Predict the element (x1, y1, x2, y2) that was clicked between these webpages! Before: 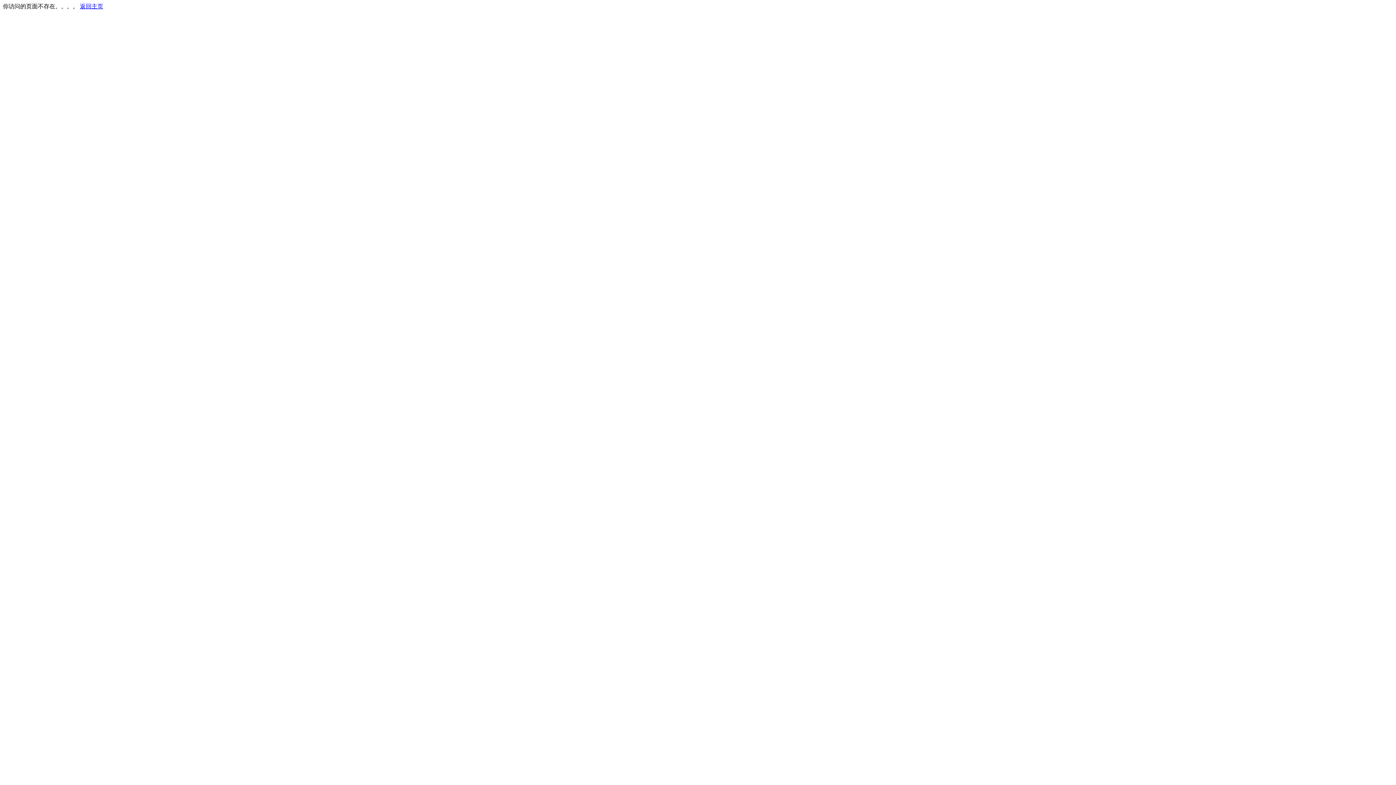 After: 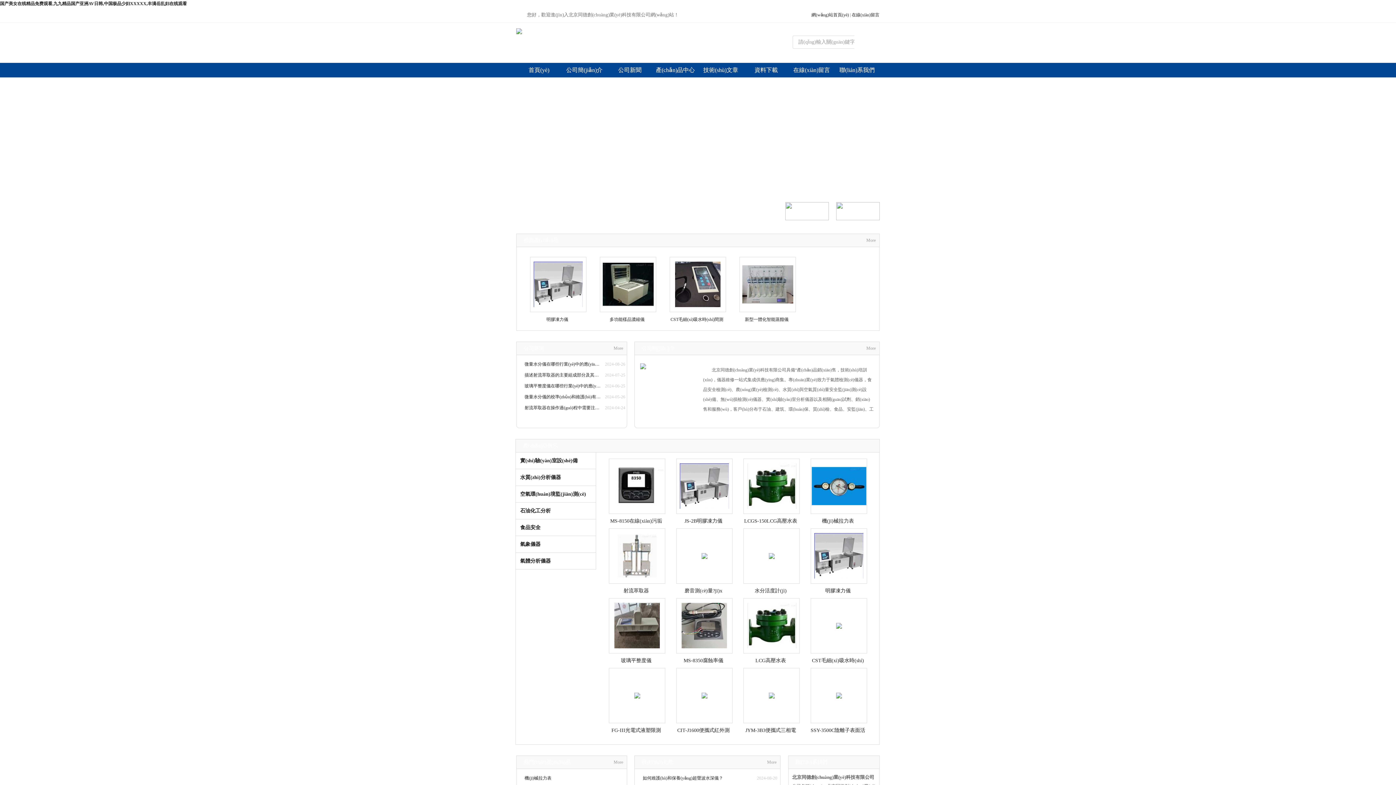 Action: label: 返回主页 bbox: (80, 3, 103, 9)